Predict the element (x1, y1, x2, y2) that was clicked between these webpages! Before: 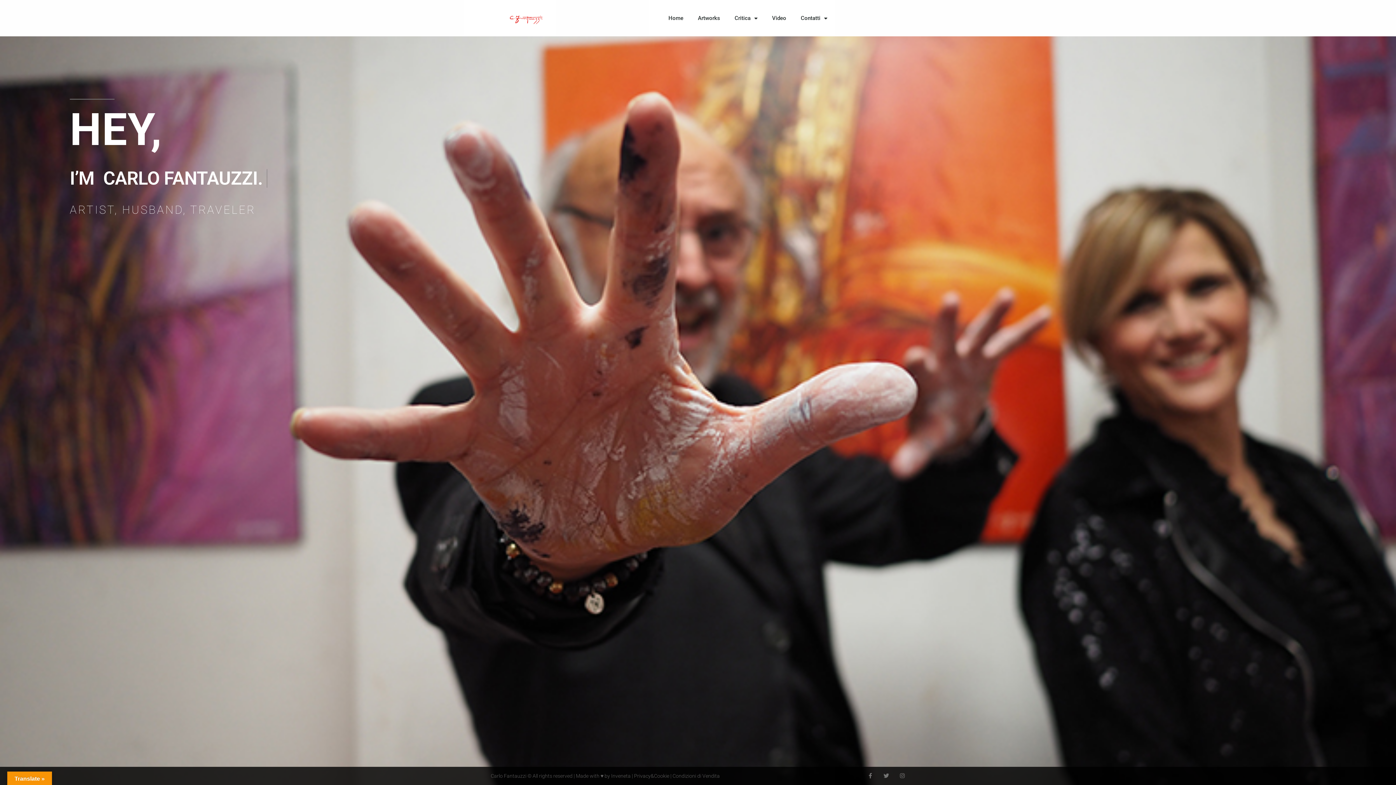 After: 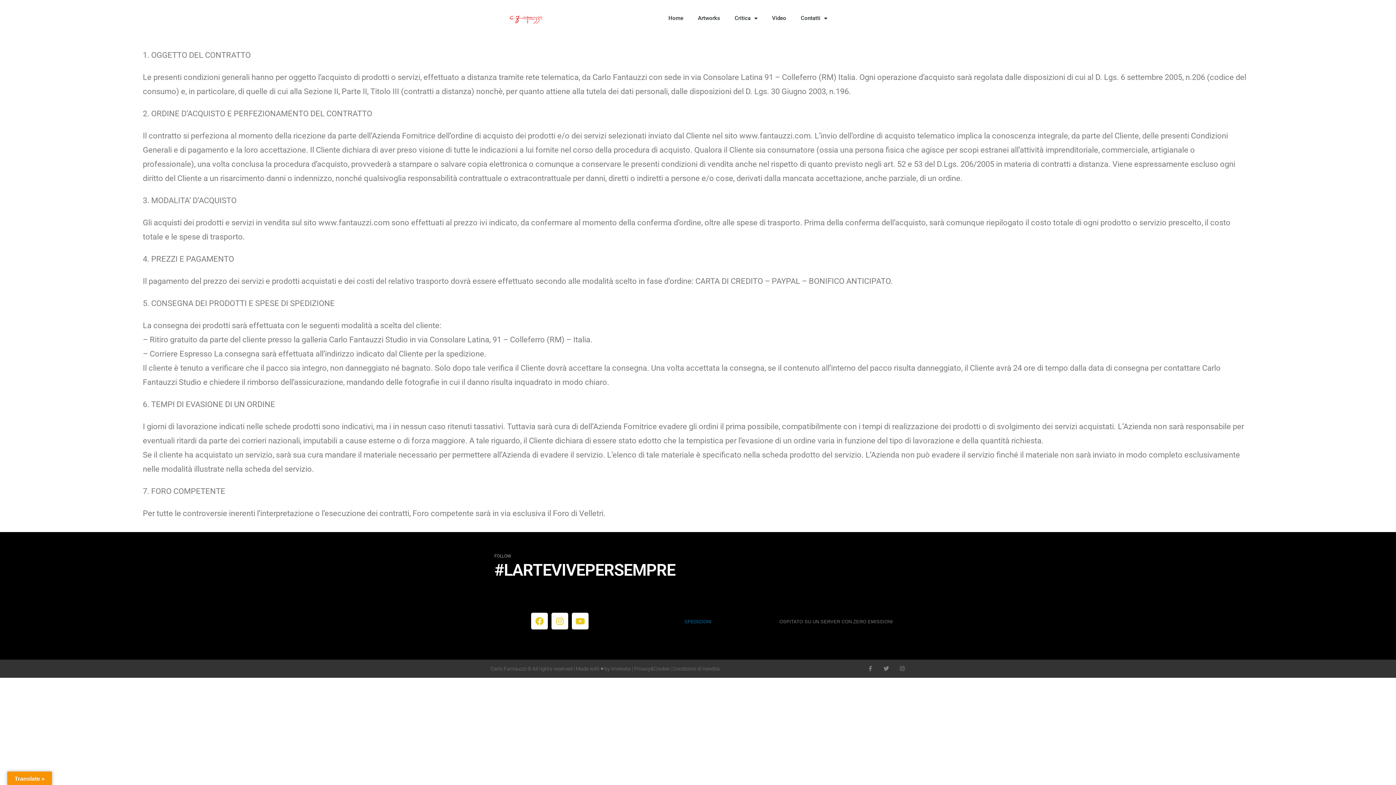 Action: bbox: (672, 773, 720, 779) label: Condizioni di Vendita